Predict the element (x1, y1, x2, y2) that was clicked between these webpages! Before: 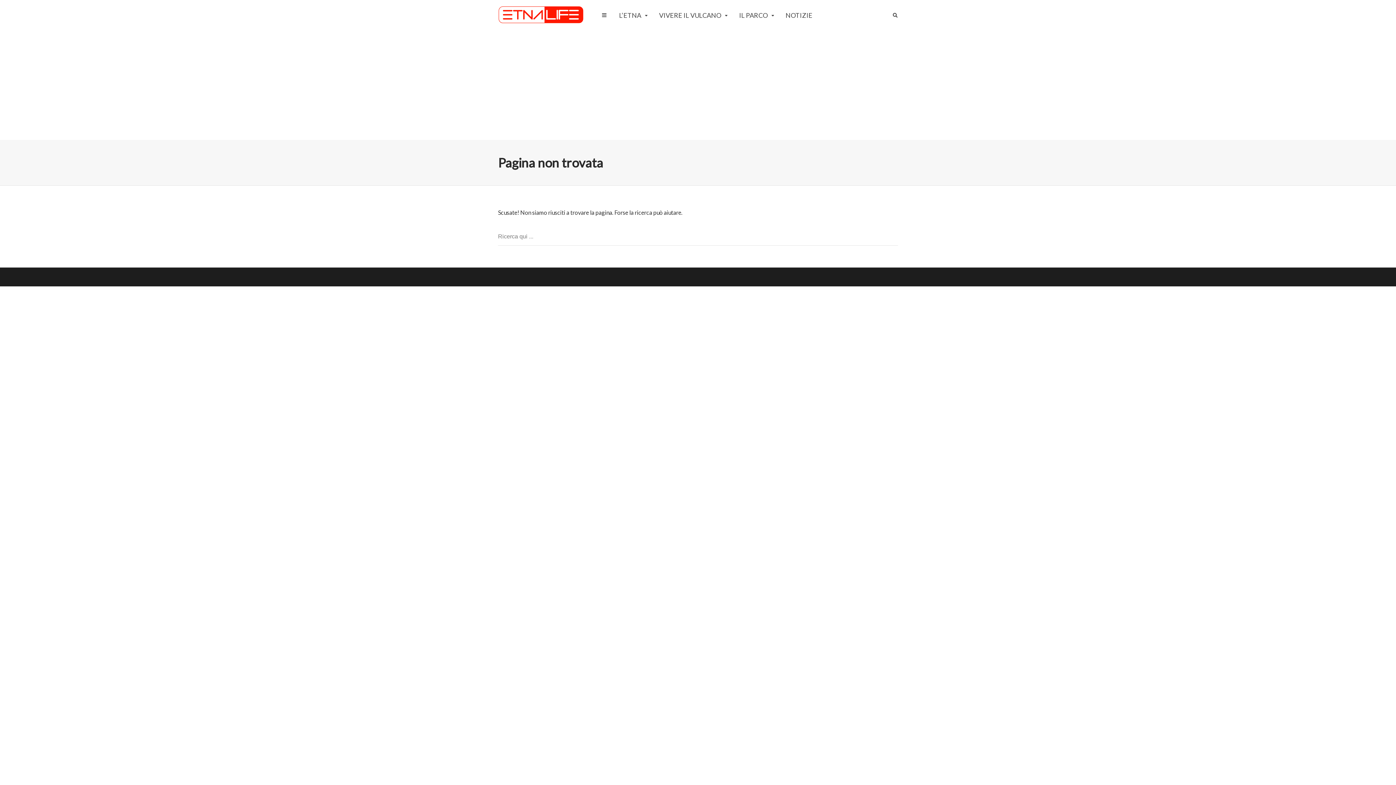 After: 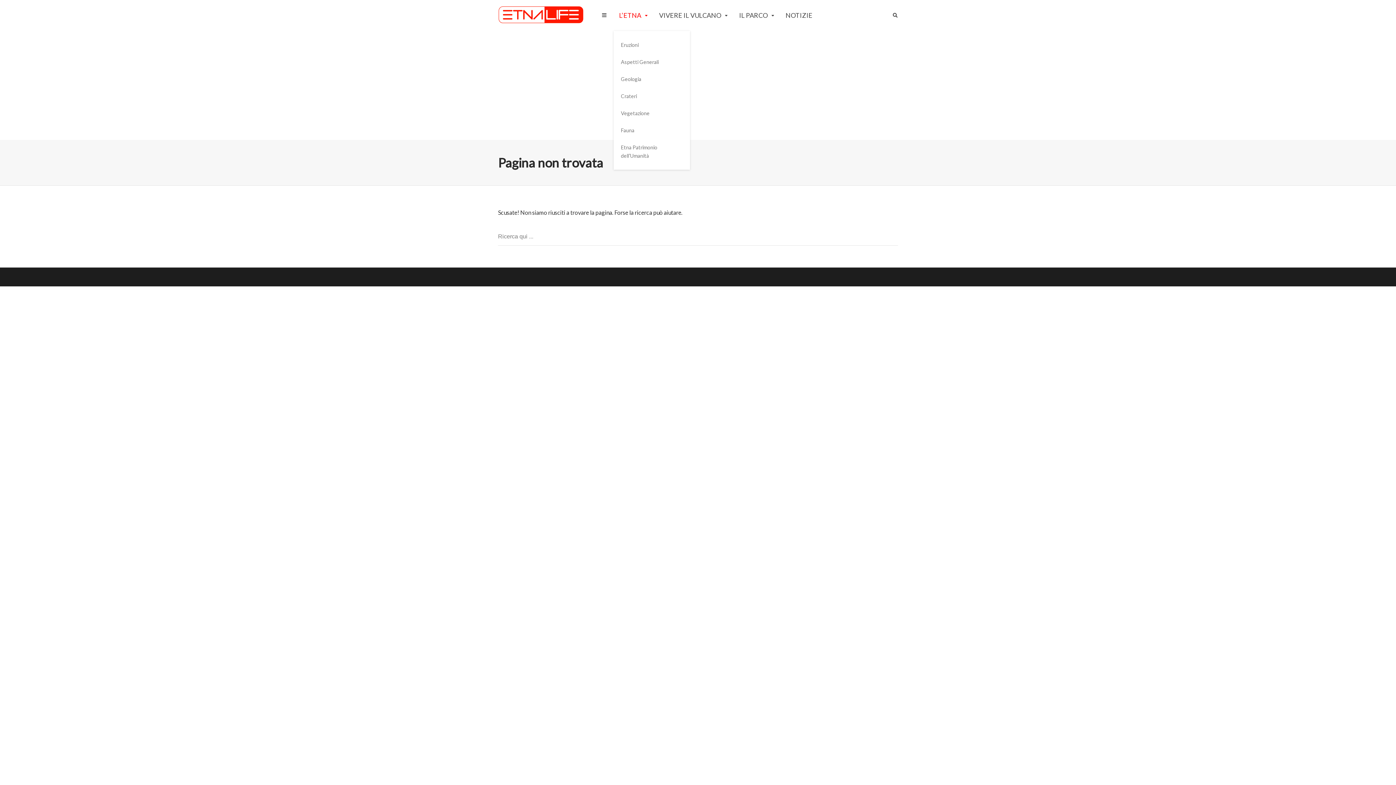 Action: label: L’ETNA bbox: (613, 0, 653, 30)